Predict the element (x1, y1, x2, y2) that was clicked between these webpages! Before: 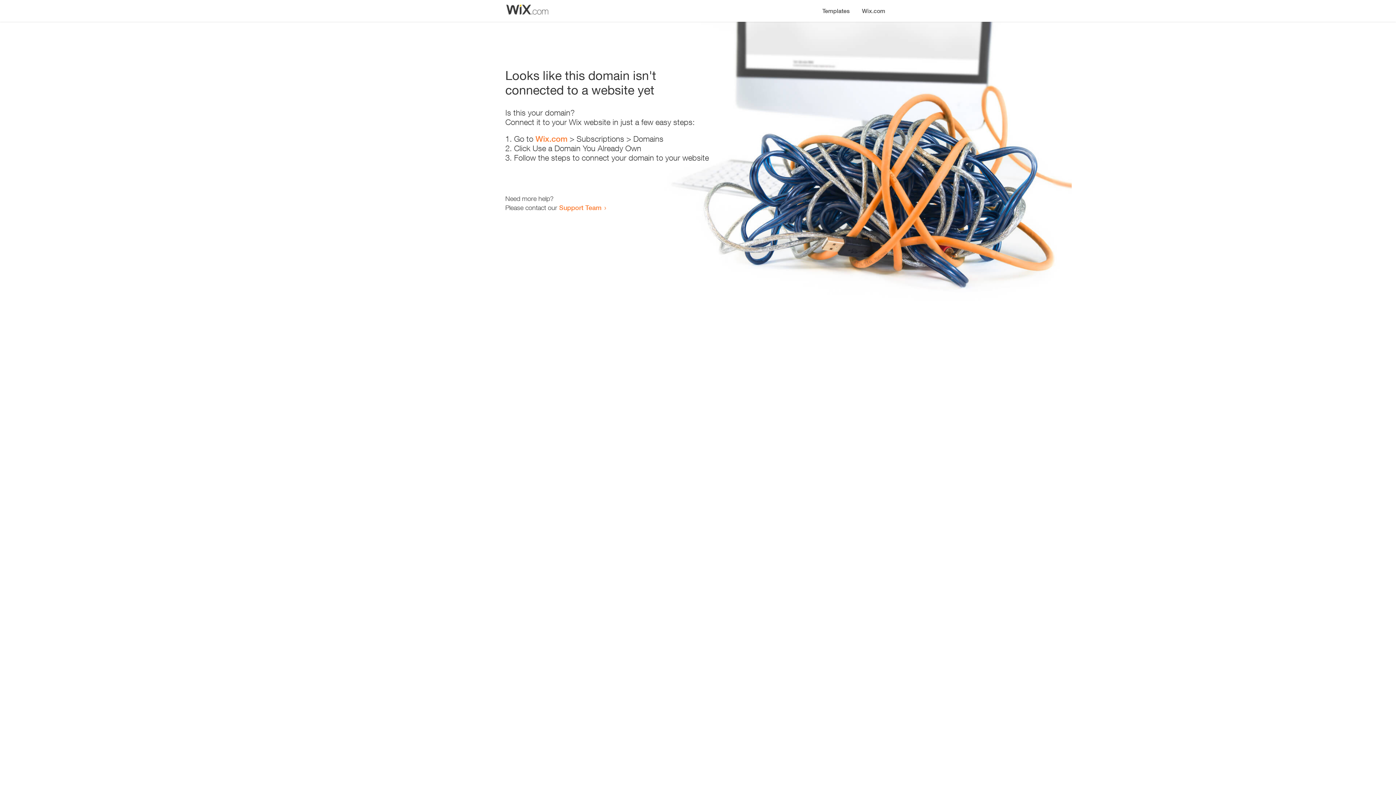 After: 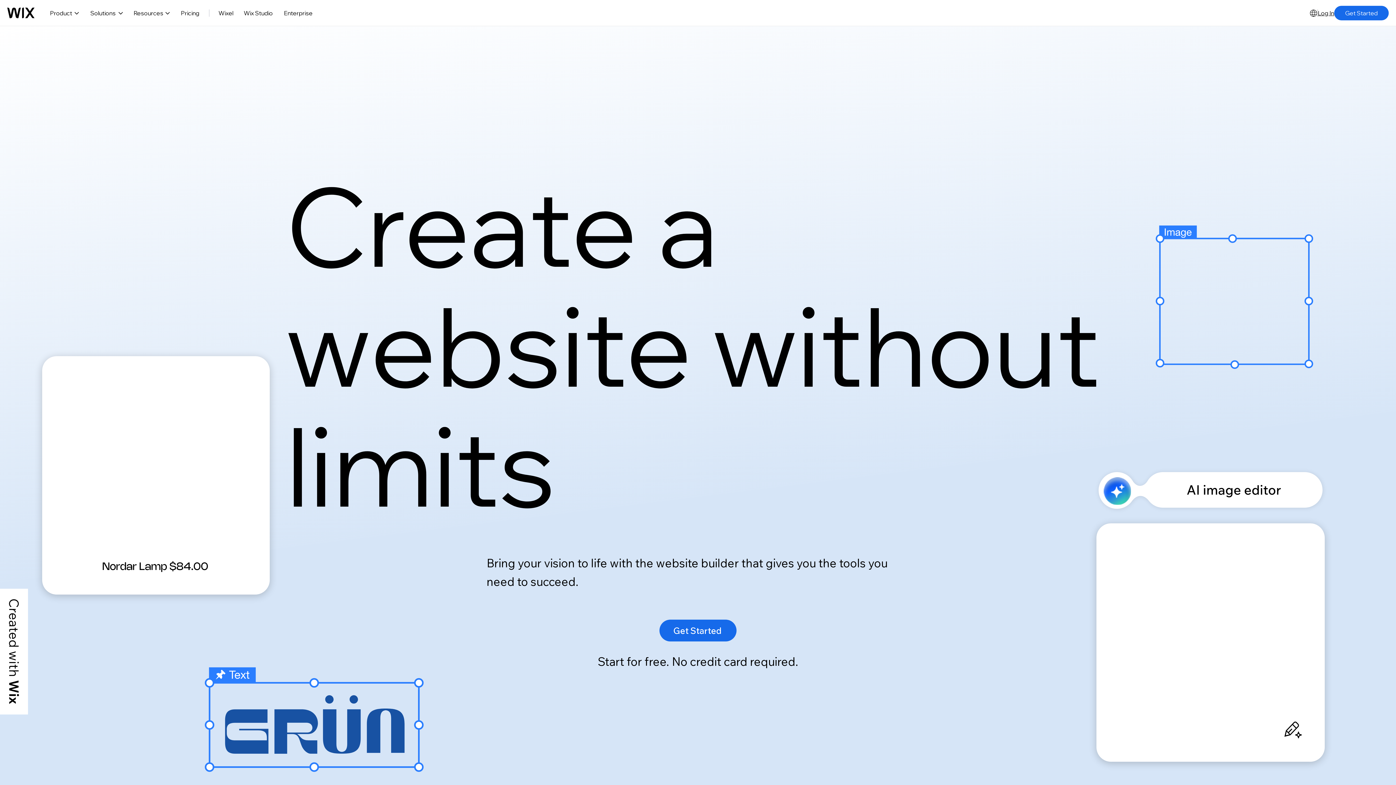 Action: label: Wix.com bbox: (856, 0, 890, 14)